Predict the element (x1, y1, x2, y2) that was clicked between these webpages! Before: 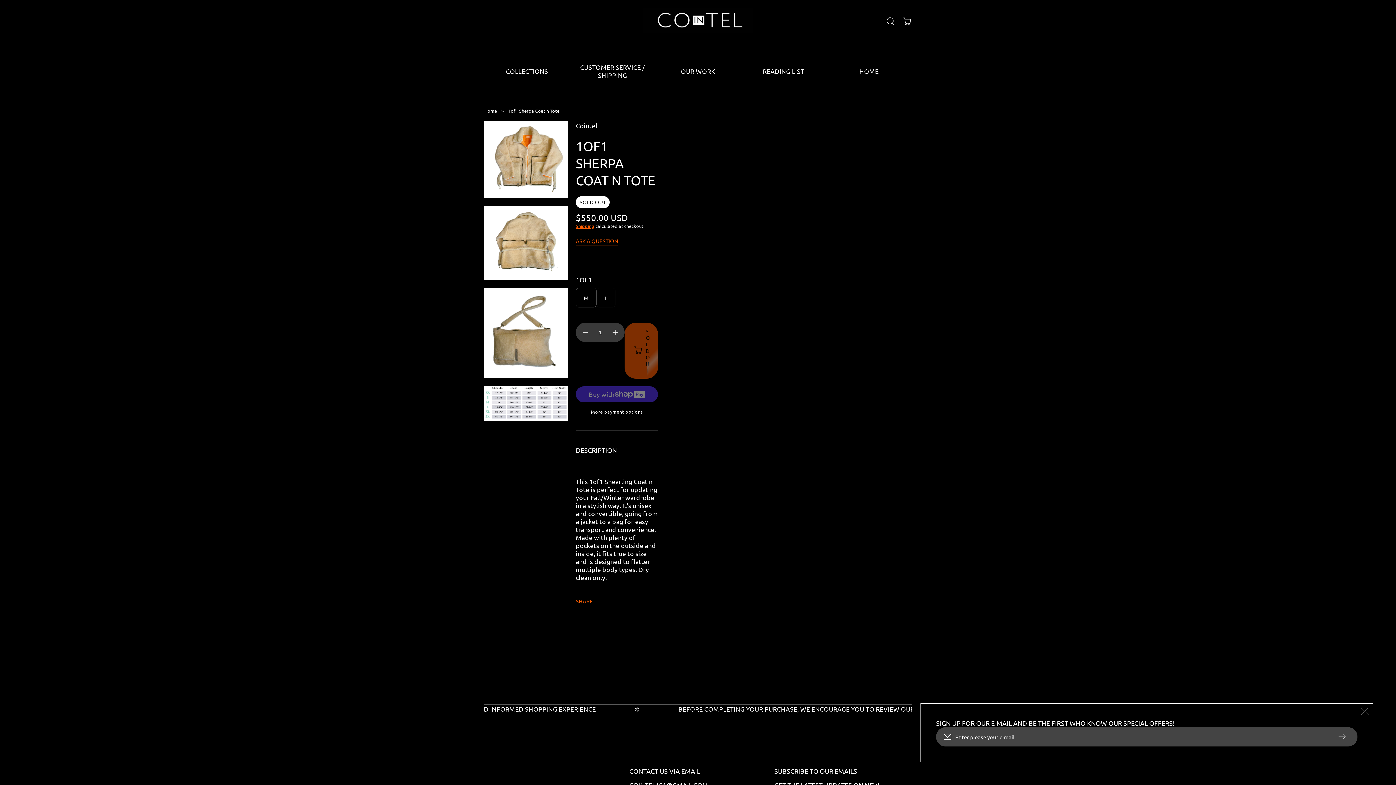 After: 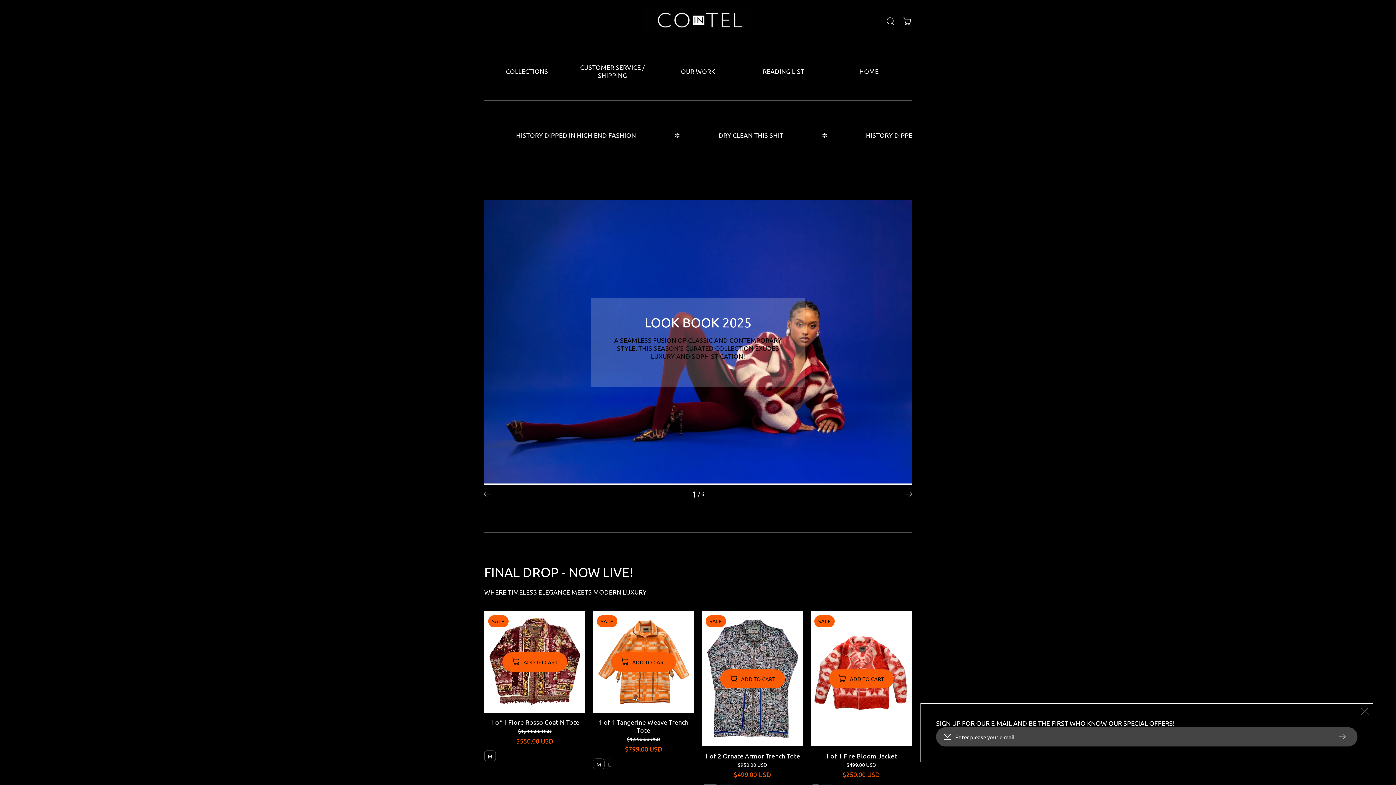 Action: label: HOME bbox: (826, 50, 912, 92)